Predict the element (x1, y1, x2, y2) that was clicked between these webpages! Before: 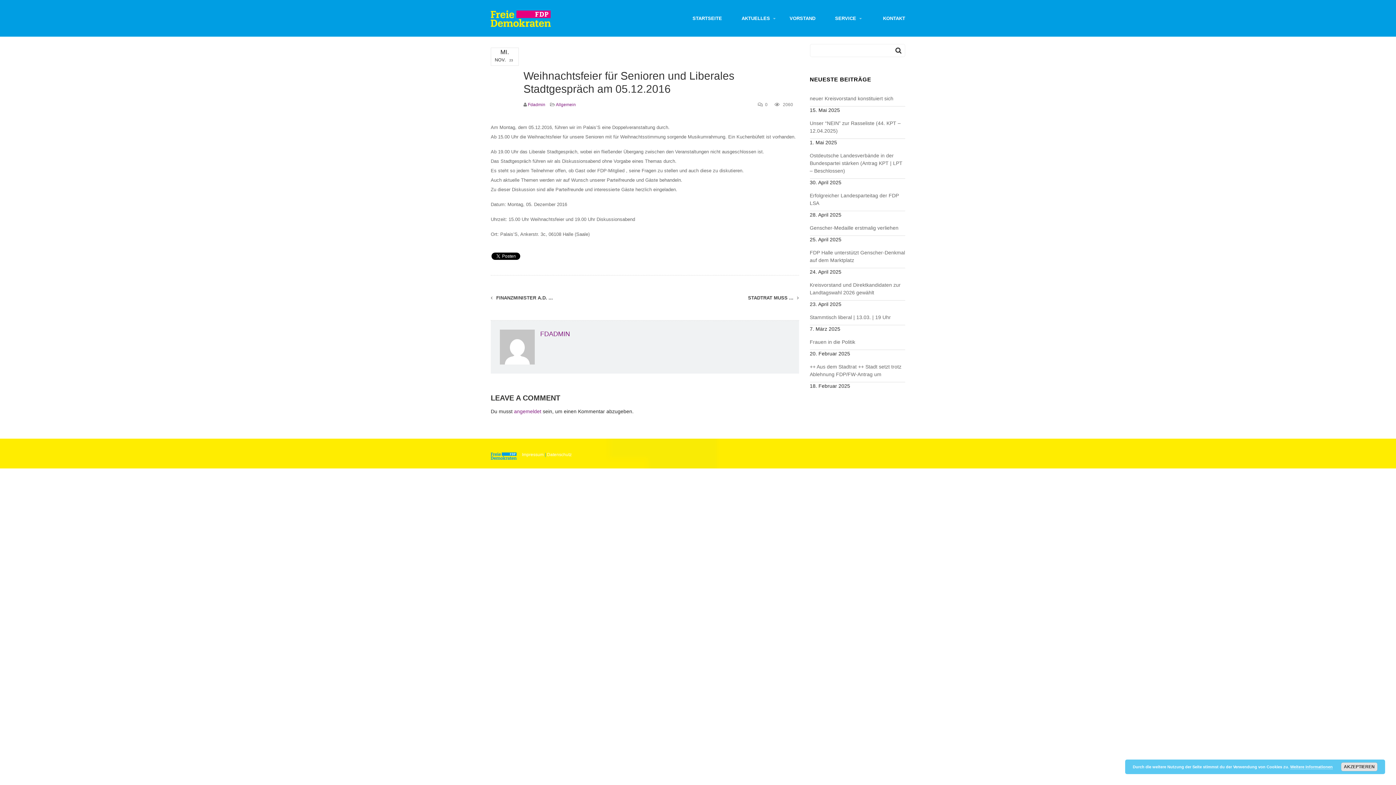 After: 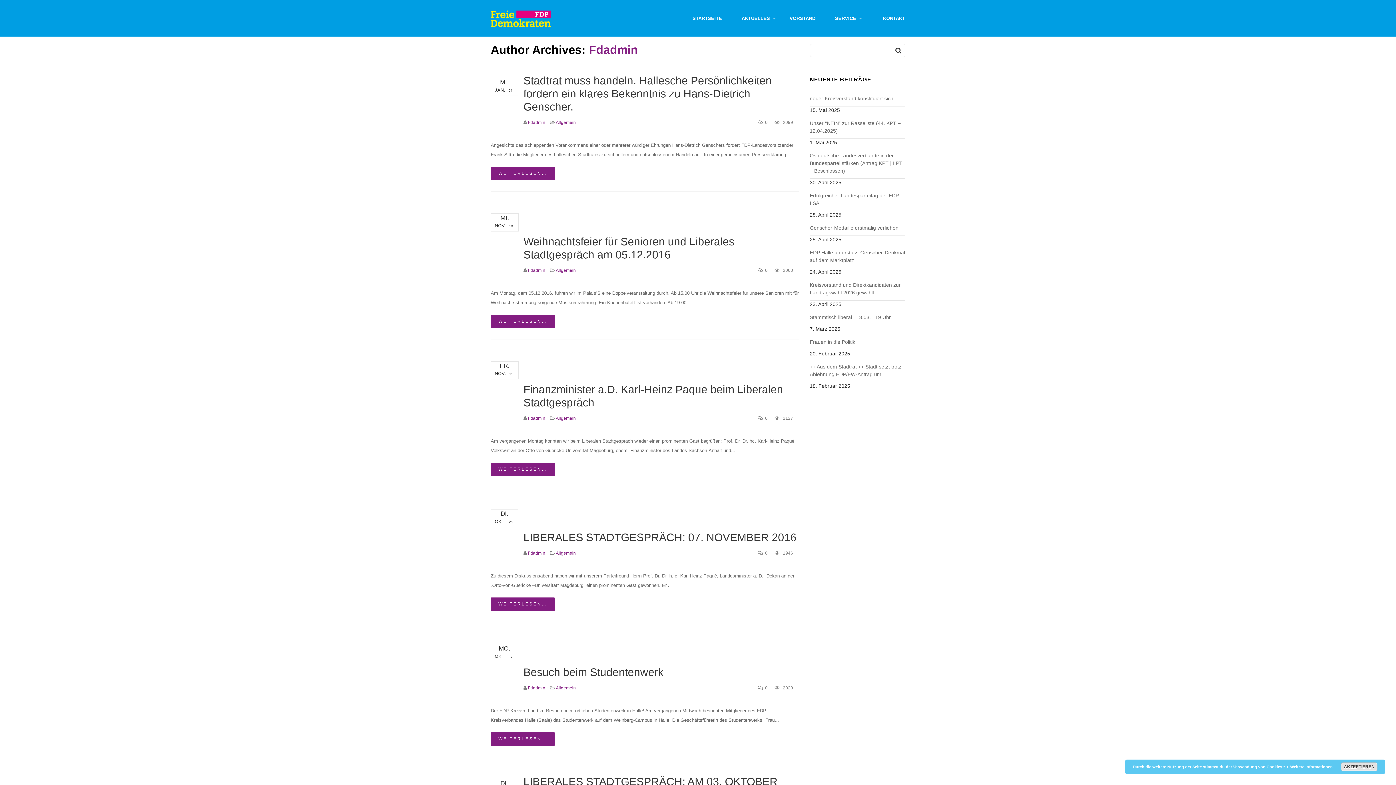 Action: bbox: (540, 330, 570, 337) label: FDADMIN